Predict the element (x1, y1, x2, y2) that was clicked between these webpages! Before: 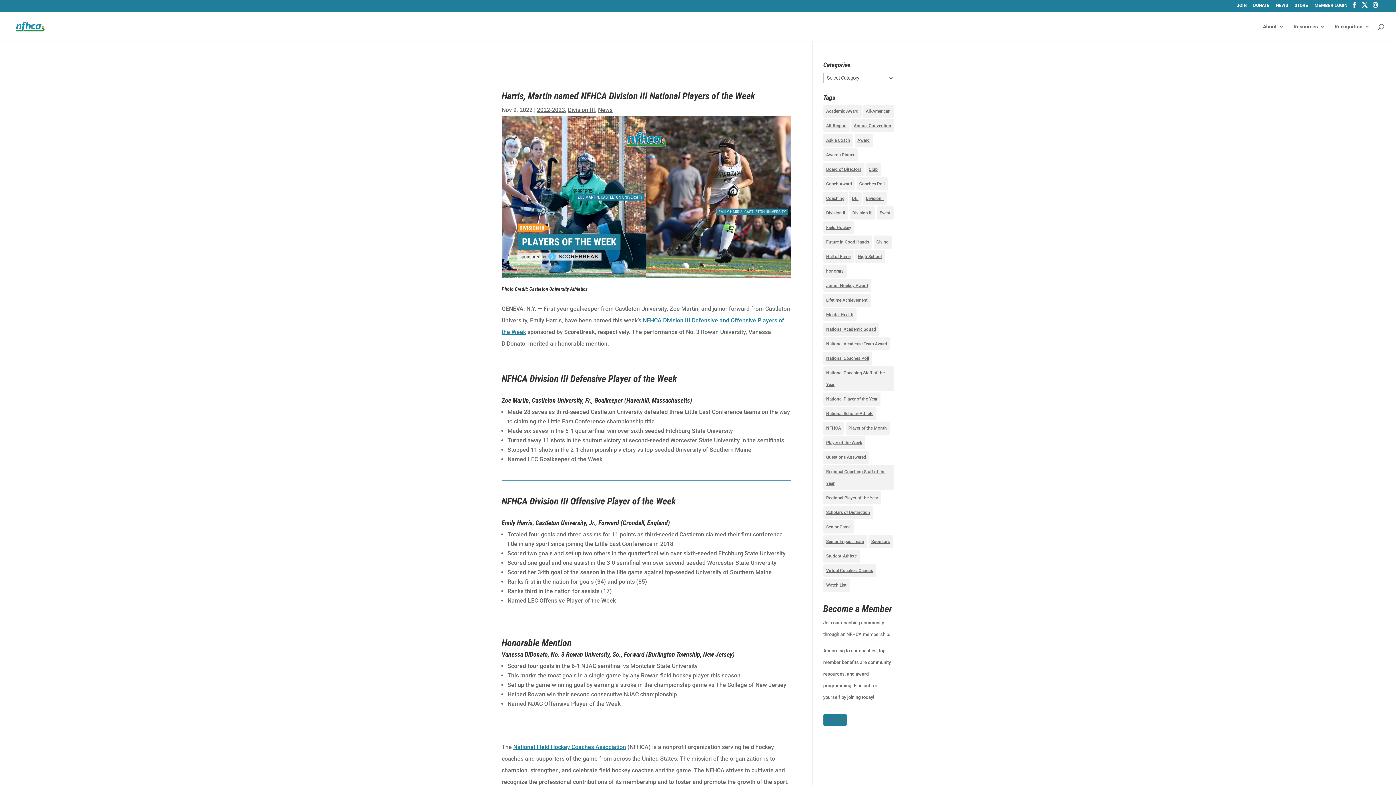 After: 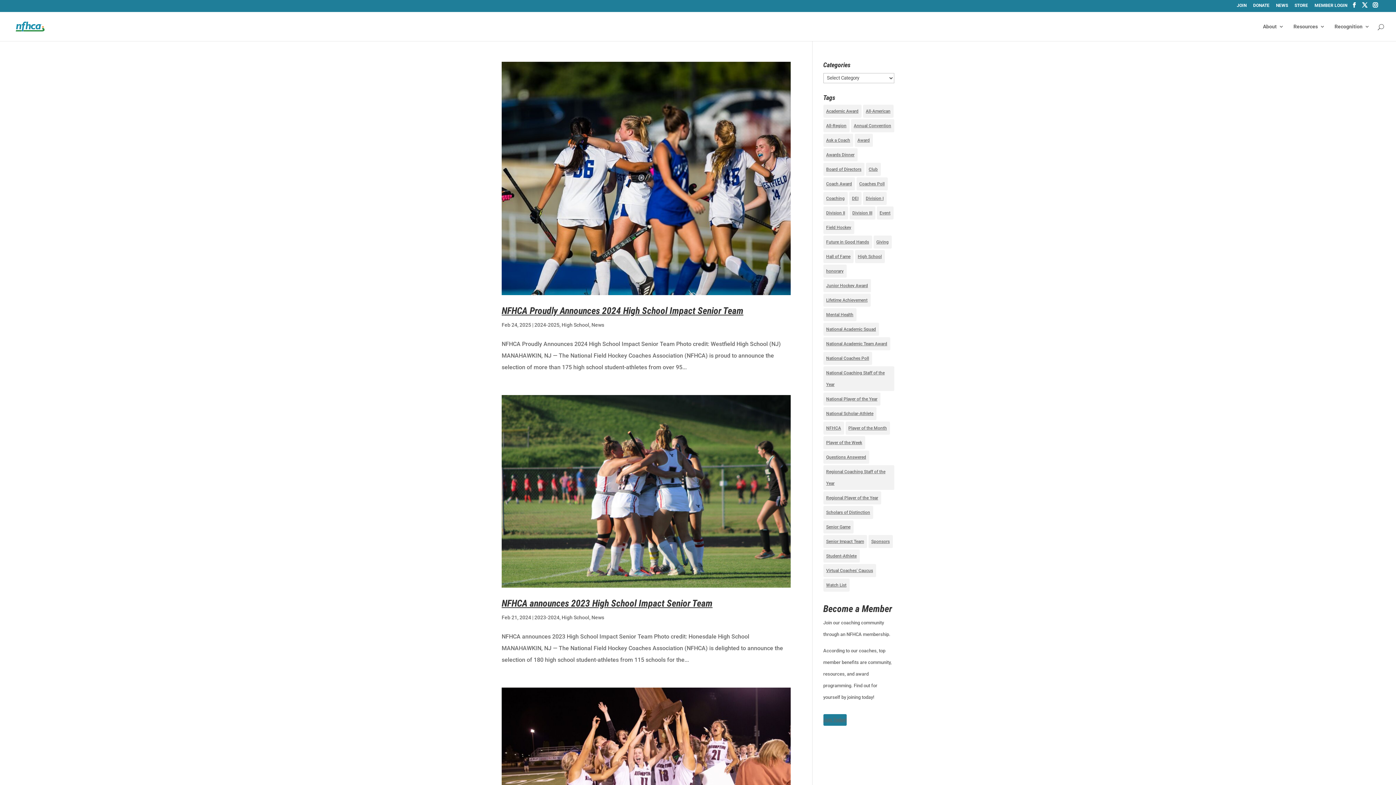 Action: label: Senior Impact Team (6 items) bbox: (823, 535, 867, 548)